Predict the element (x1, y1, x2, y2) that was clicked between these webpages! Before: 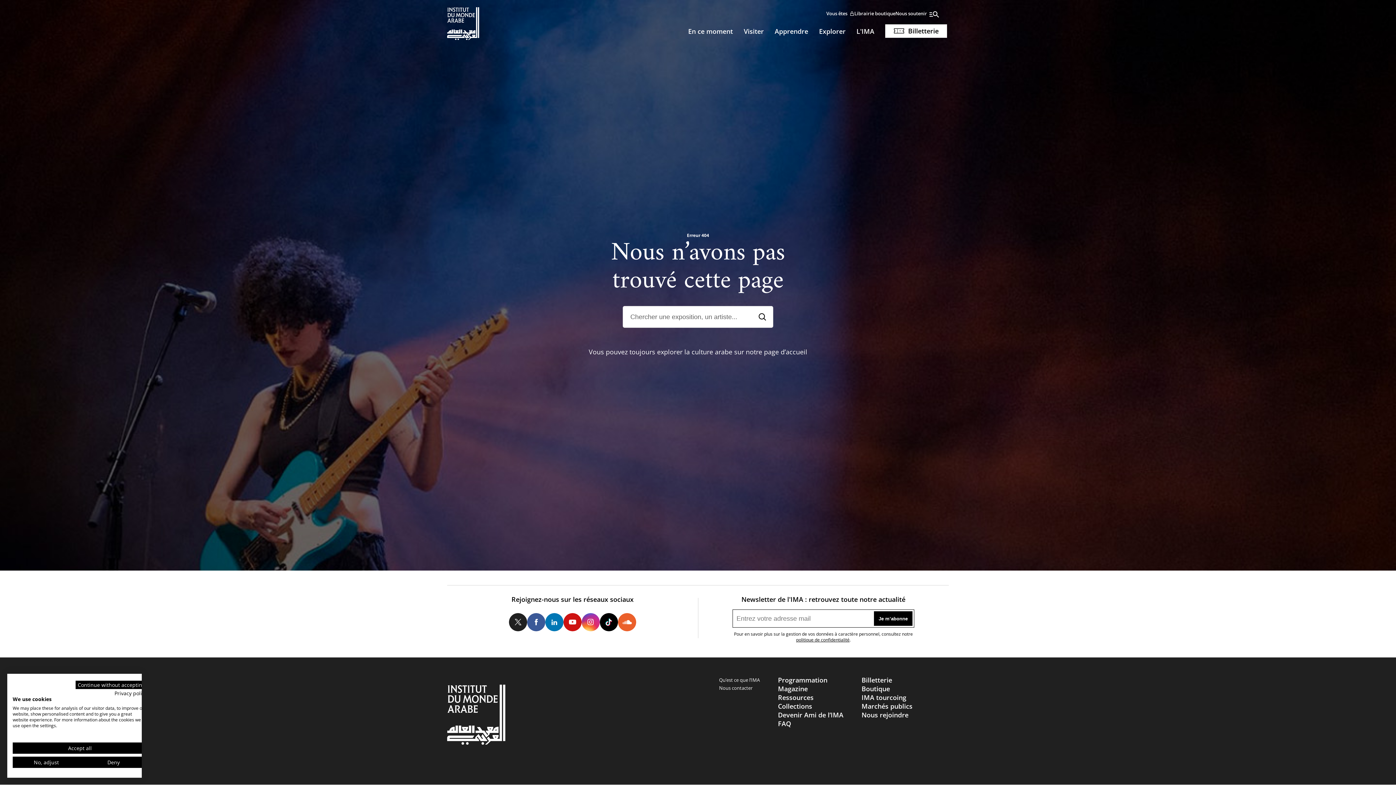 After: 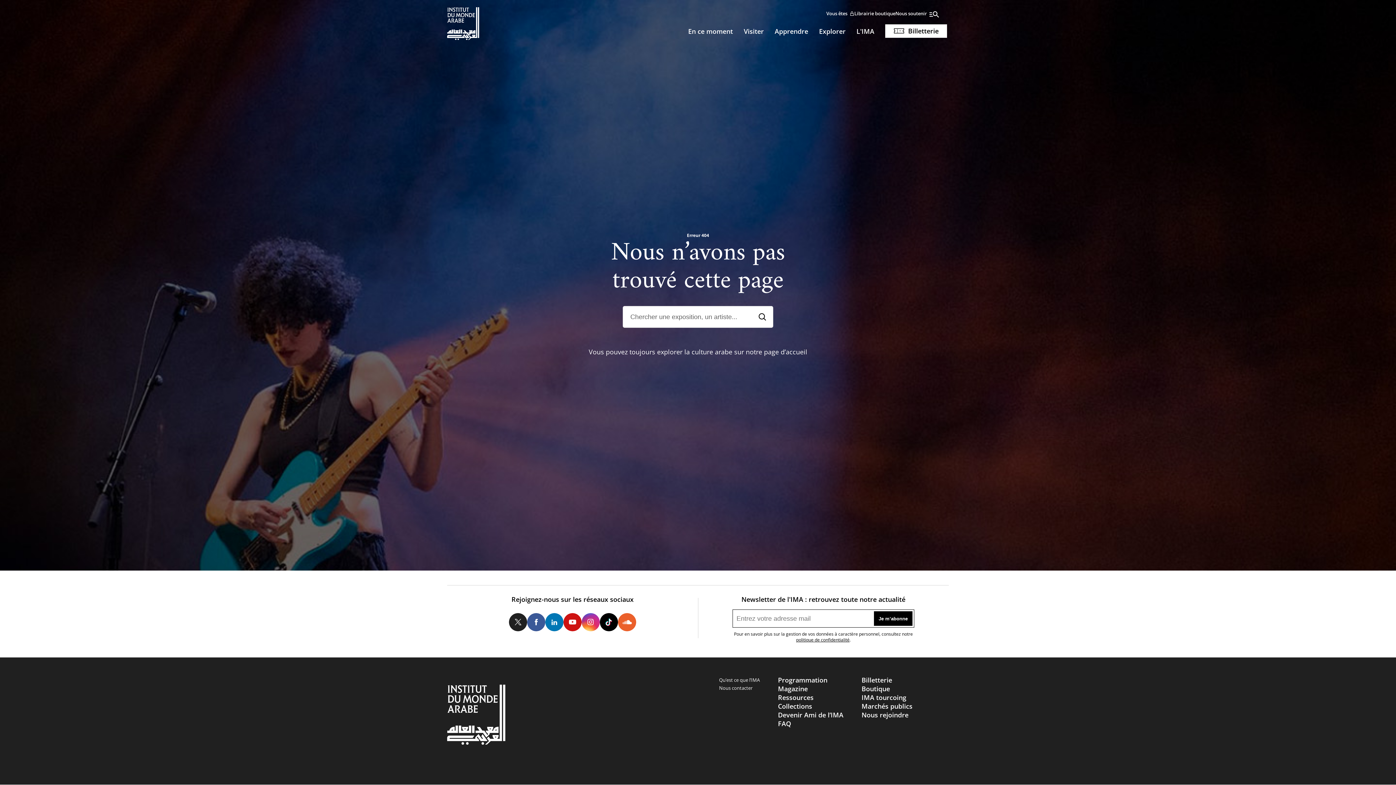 Action: bbox: (12, 742, 147, 754) label: Accept all cookies